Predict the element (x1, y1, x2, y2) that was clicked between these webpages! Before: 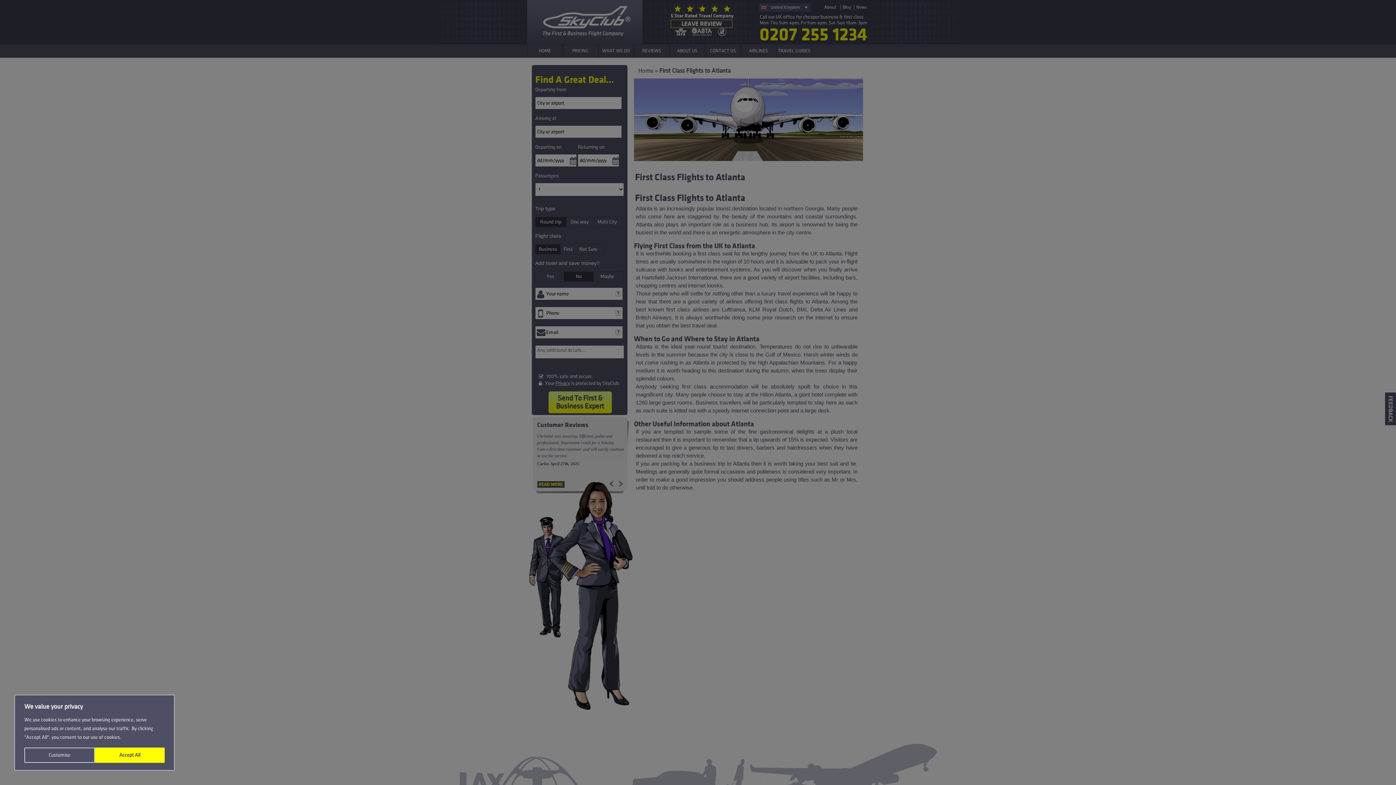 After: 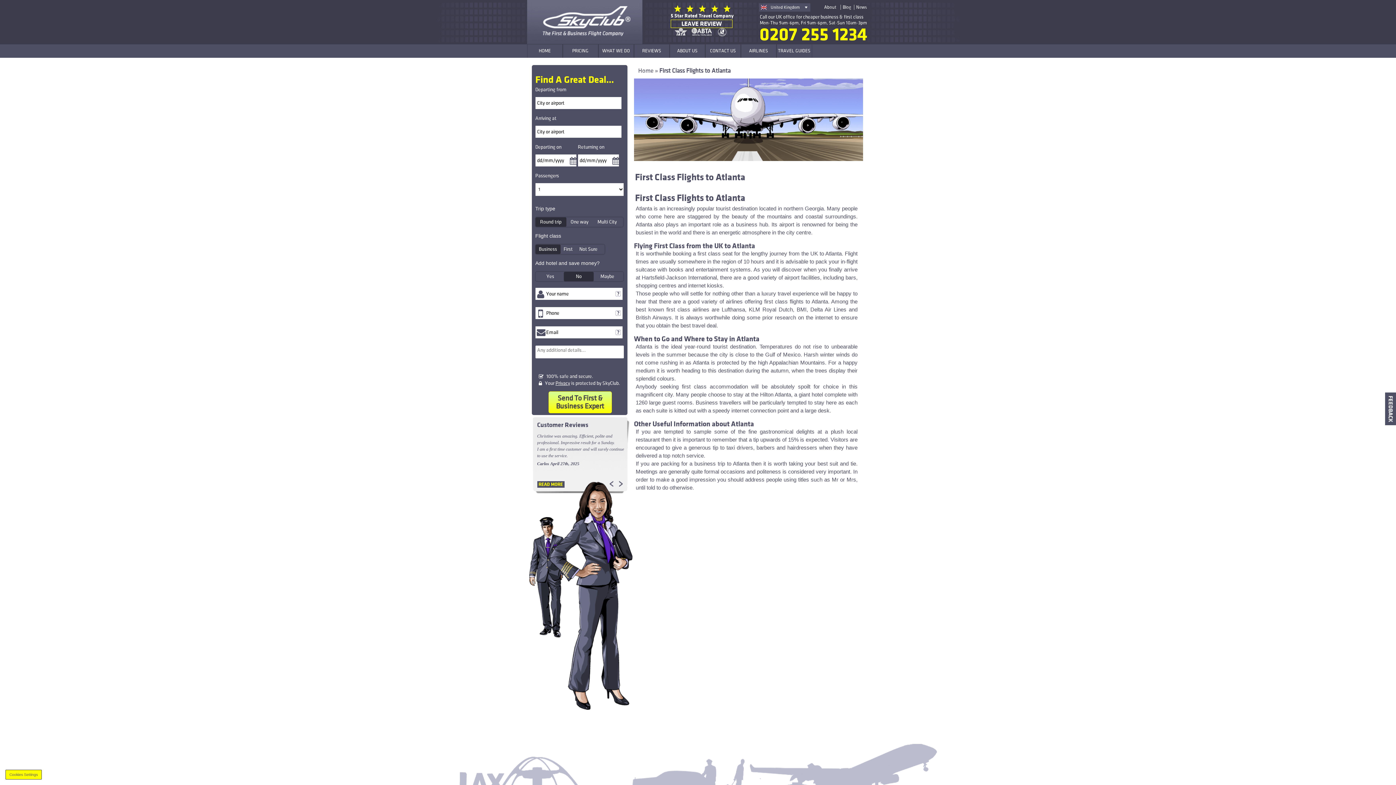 Action: label: Accept All bbox: (94, 748, 164, 763)